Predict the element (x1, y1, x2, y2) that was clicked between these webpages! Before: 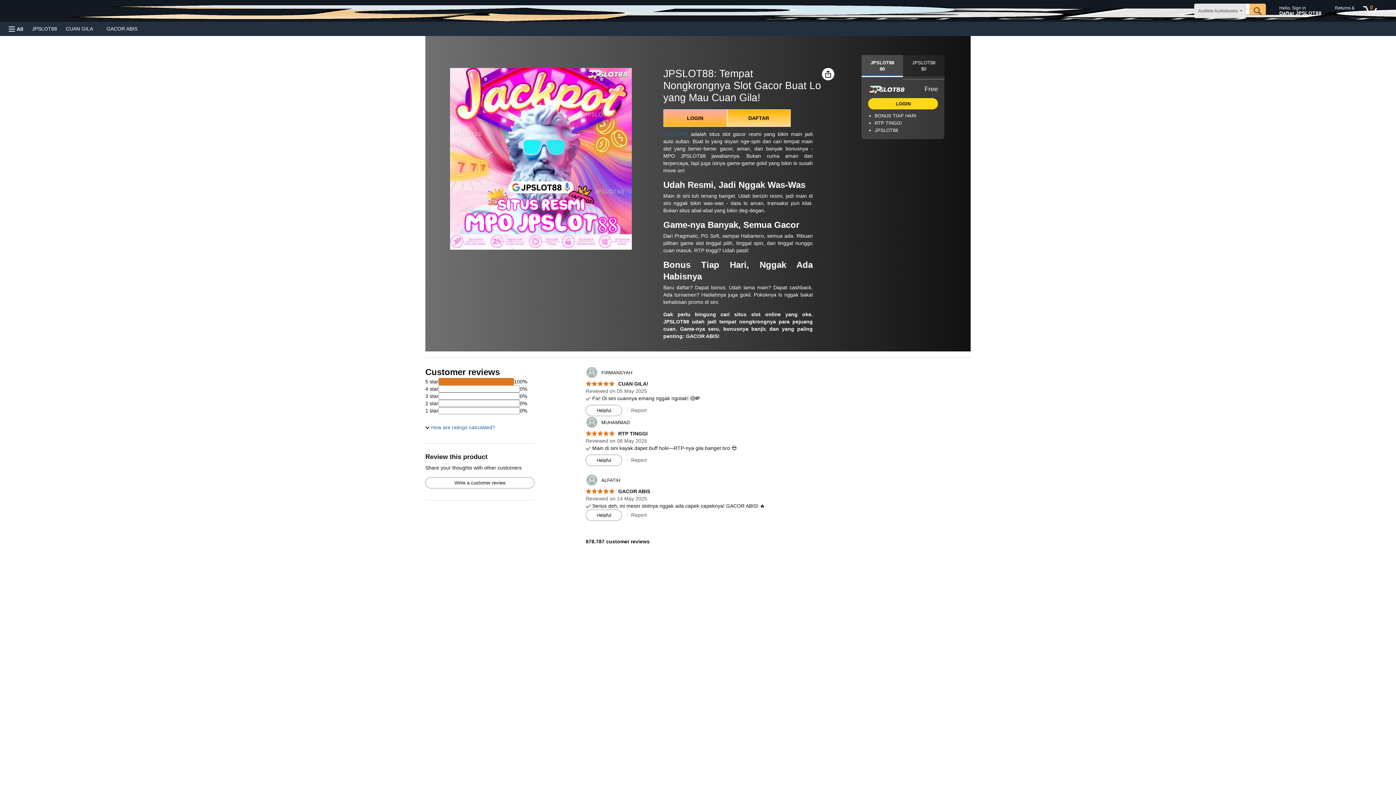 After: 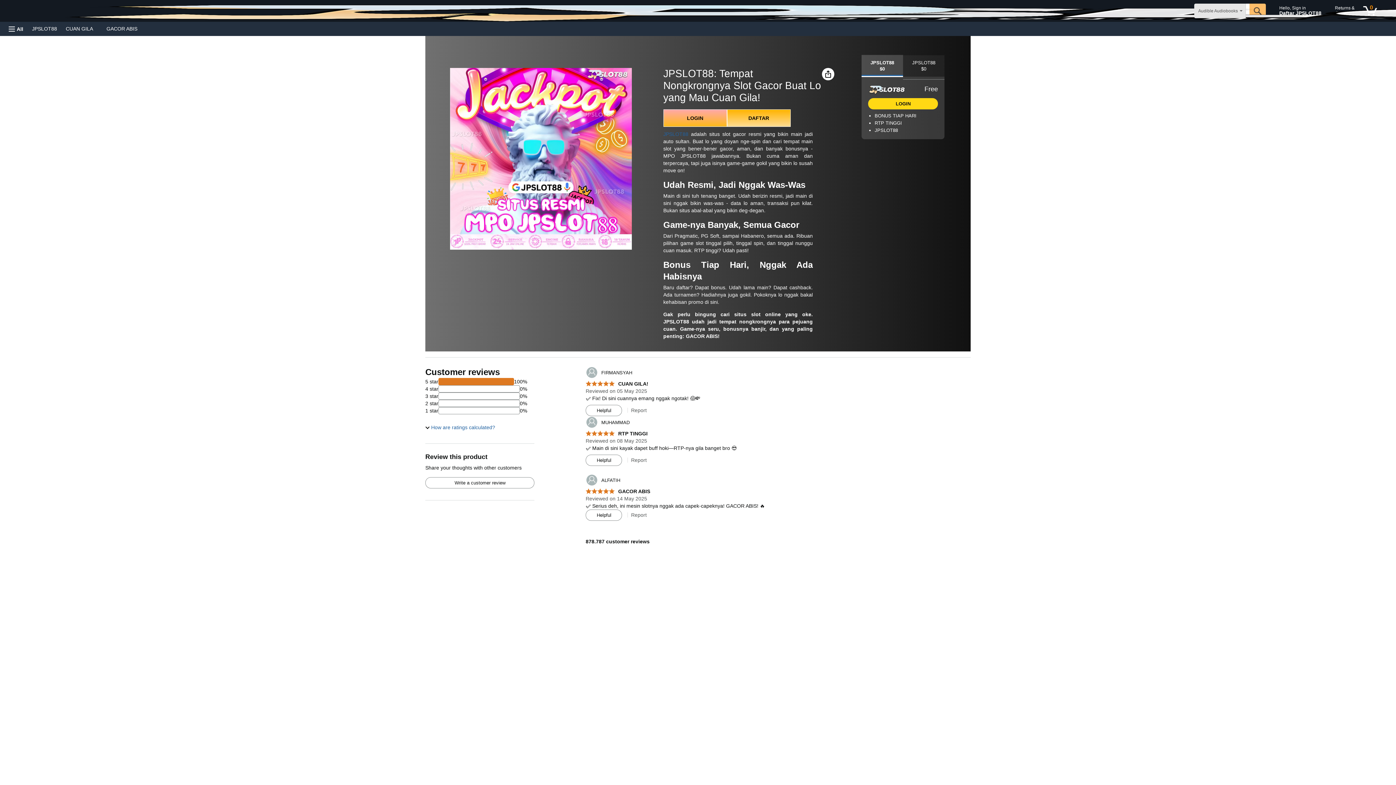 Action: label: GACOR ABIS bbox: (102, 23, 141, 33)